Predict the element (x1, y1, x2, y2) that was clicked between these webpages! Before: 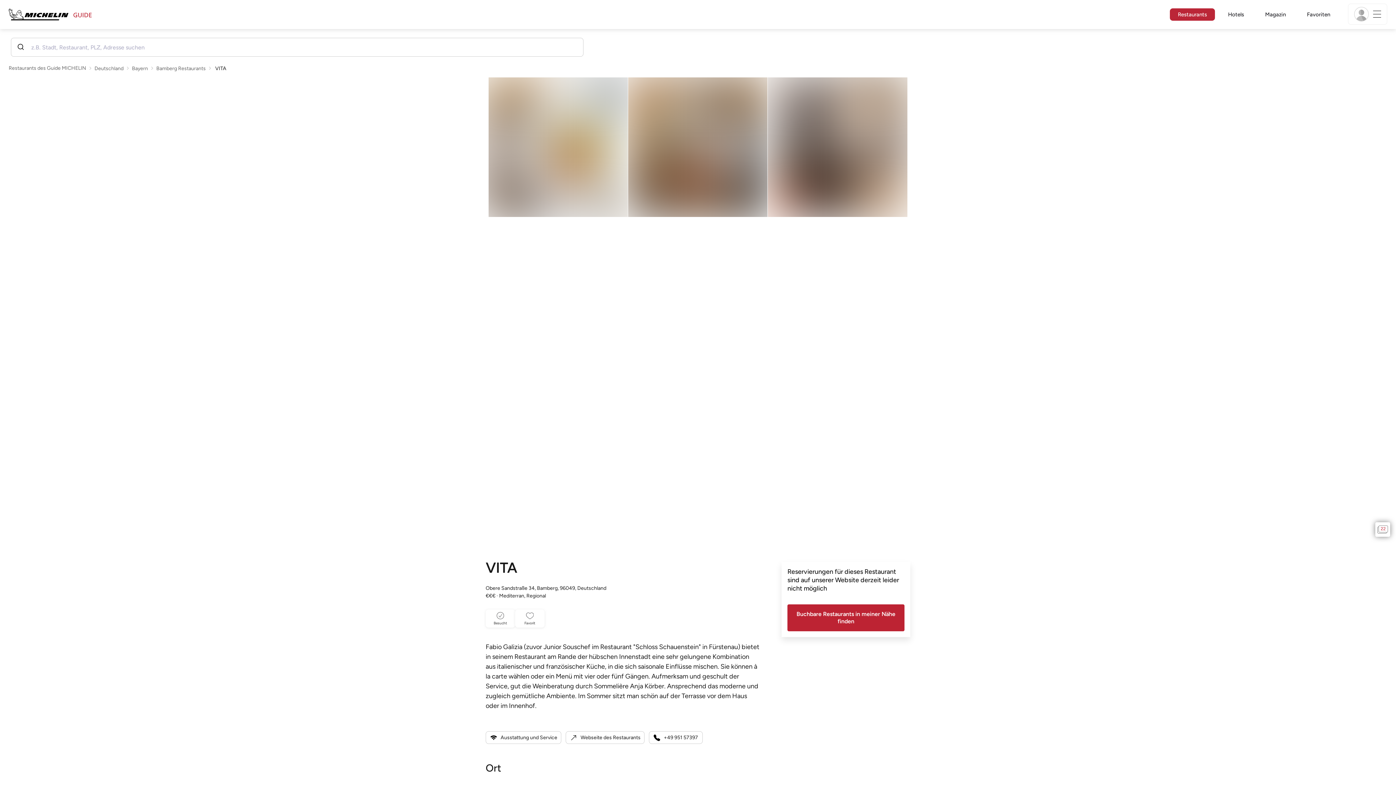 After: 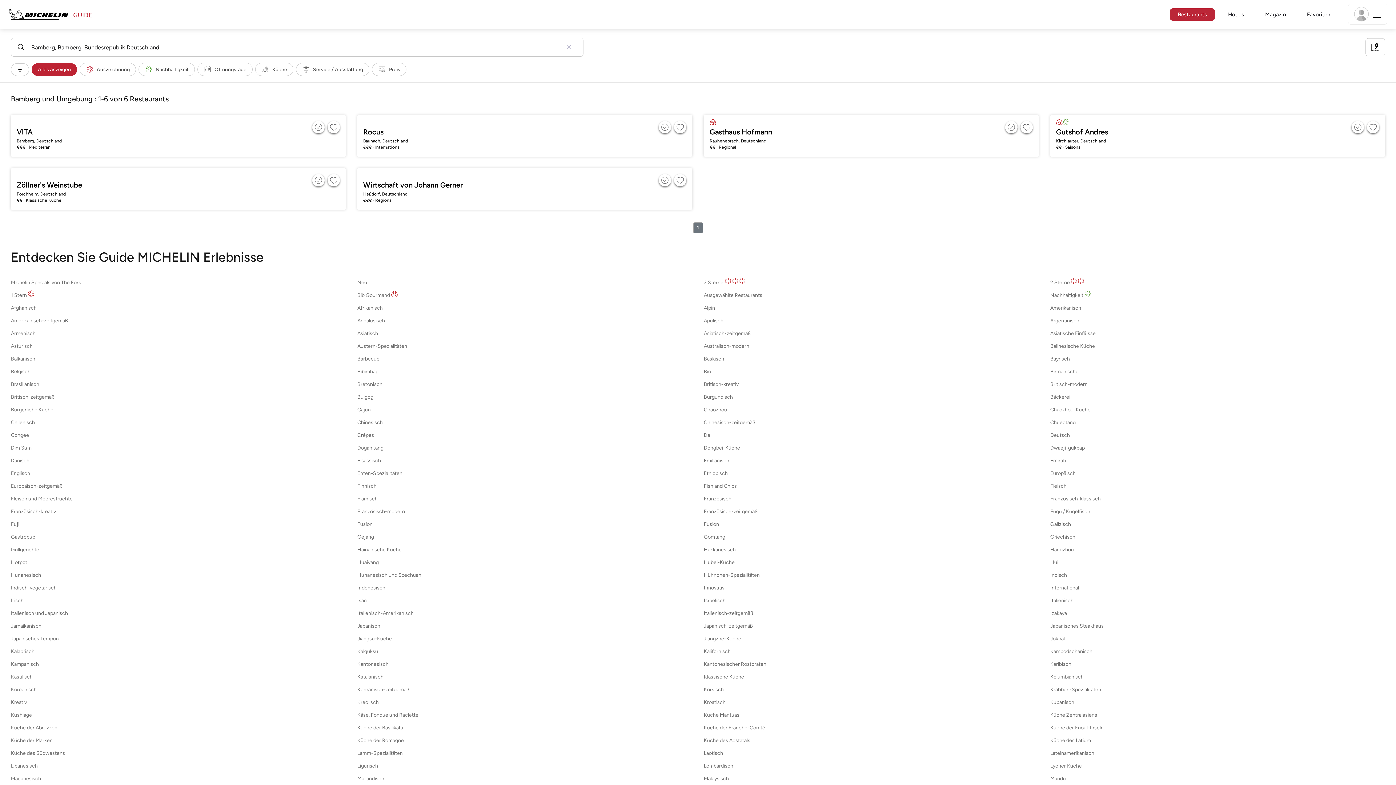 Action: label: Bamberg Restaurants bbox: (156, 65, 205, 71)